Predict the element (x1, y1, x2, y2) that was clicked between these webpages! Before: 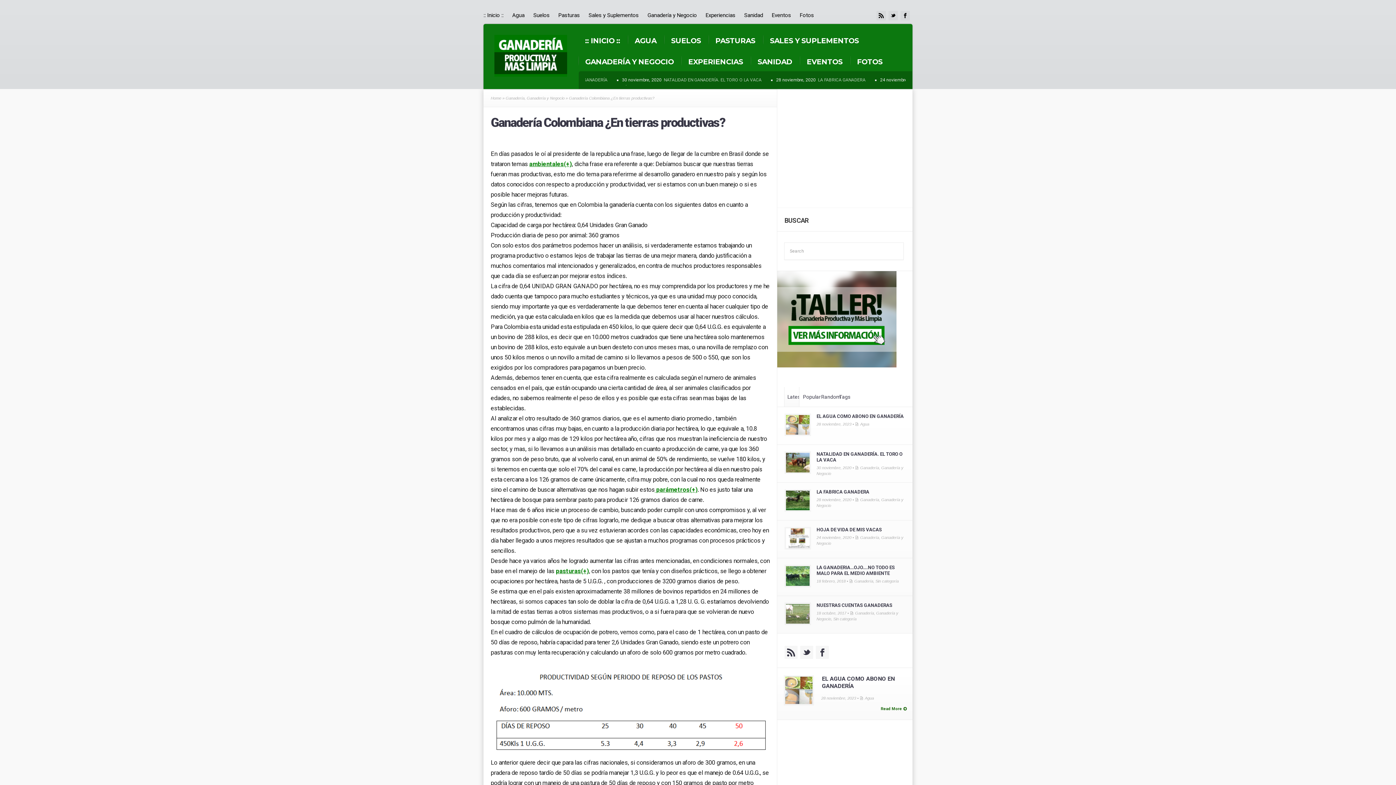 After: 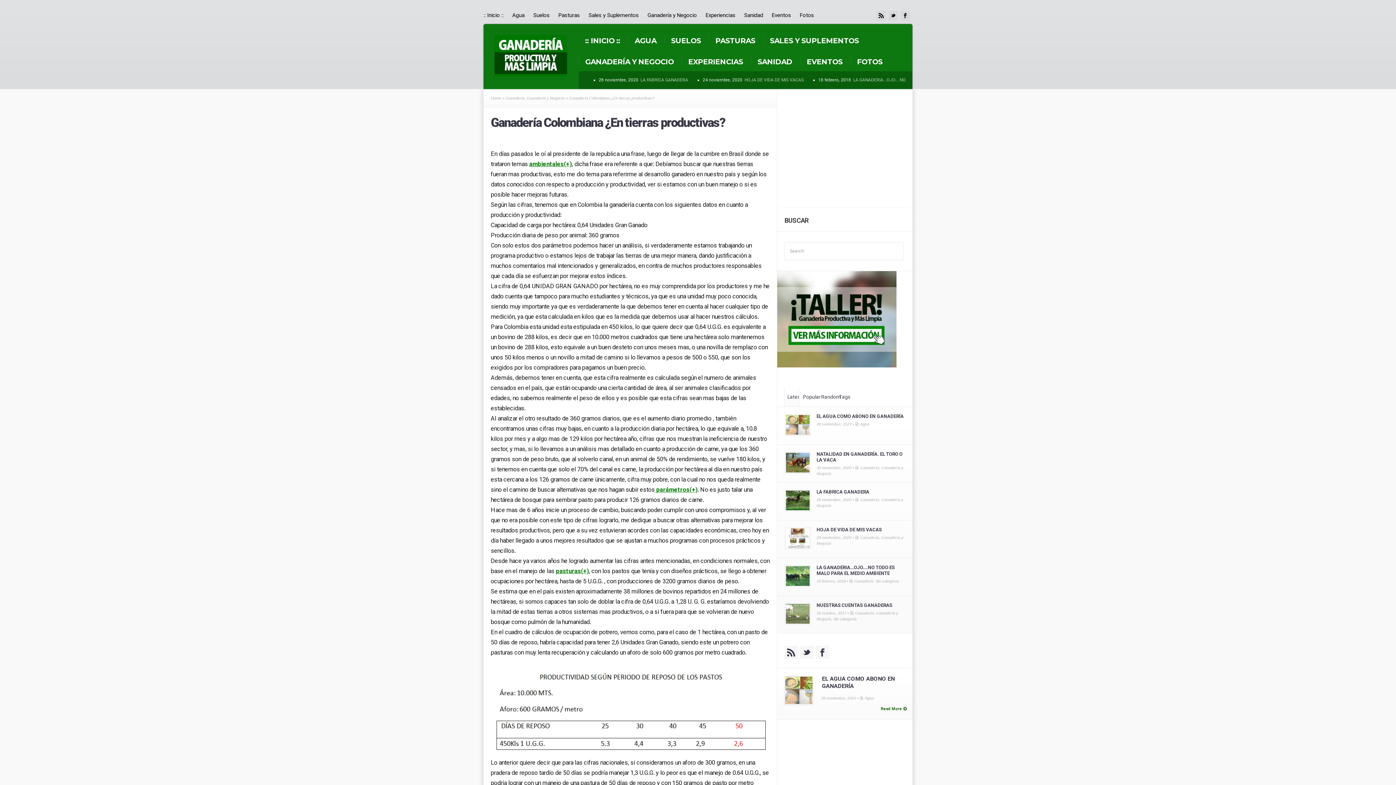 Action: bbox: (777, 362, 896, 369)